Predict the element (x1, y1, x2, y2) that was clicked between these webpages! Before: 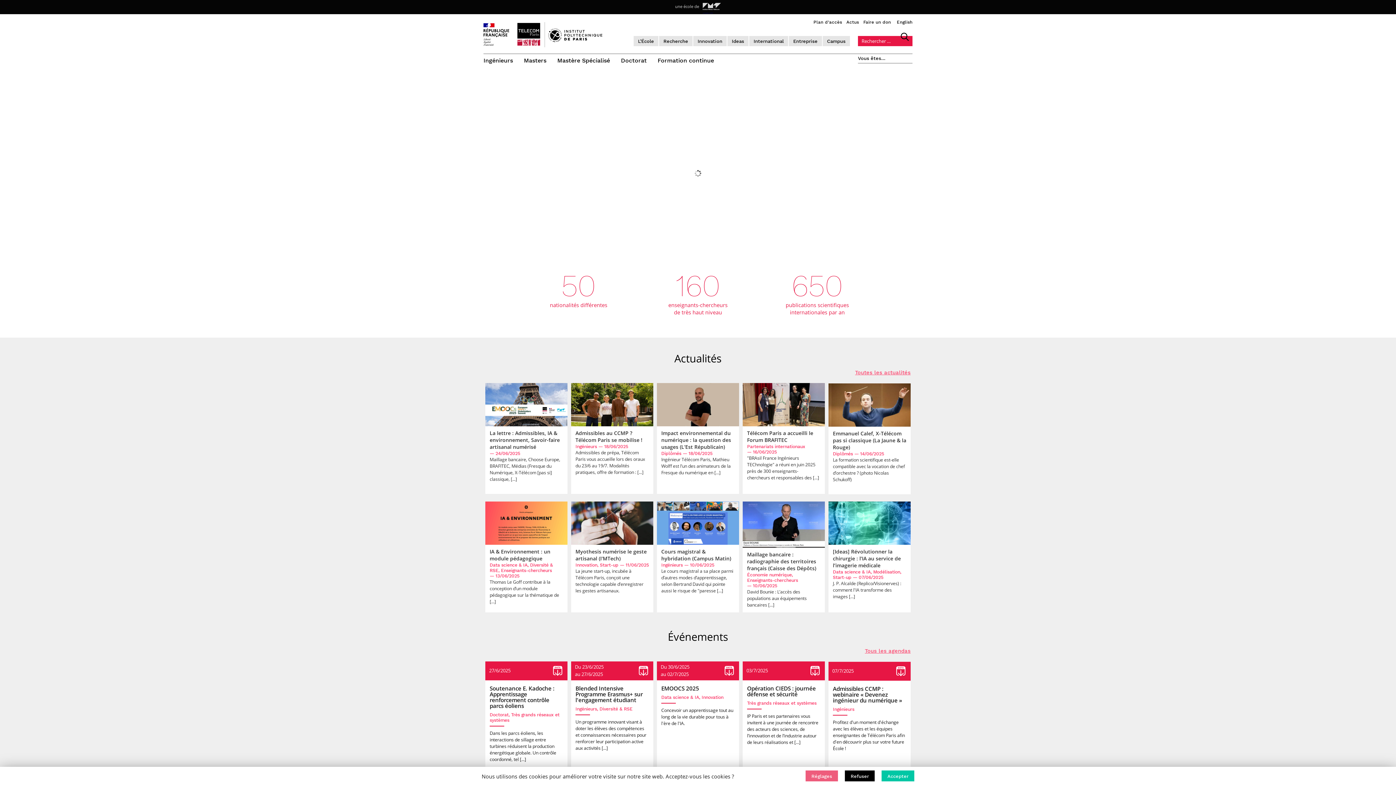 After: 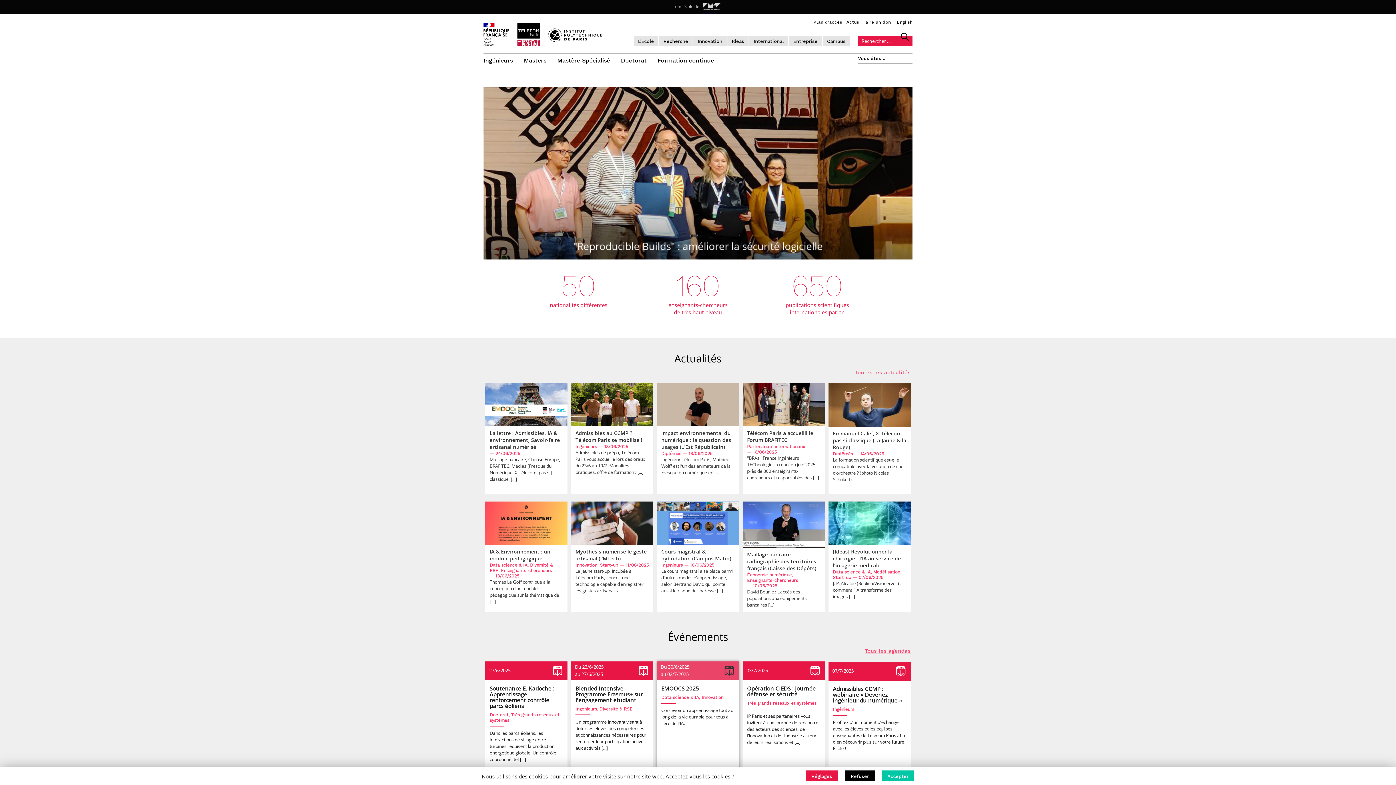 Action: bbox: (722, 665, 736, 678)